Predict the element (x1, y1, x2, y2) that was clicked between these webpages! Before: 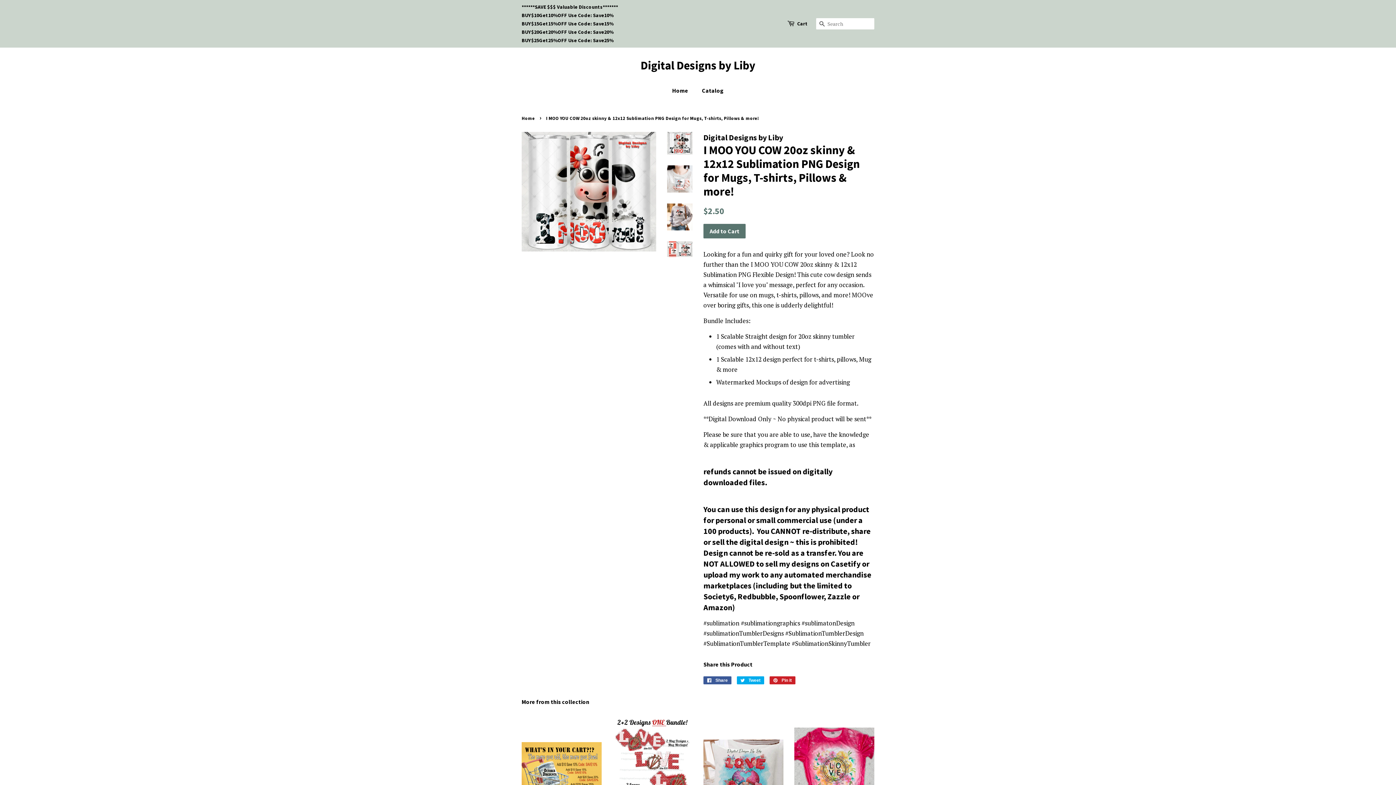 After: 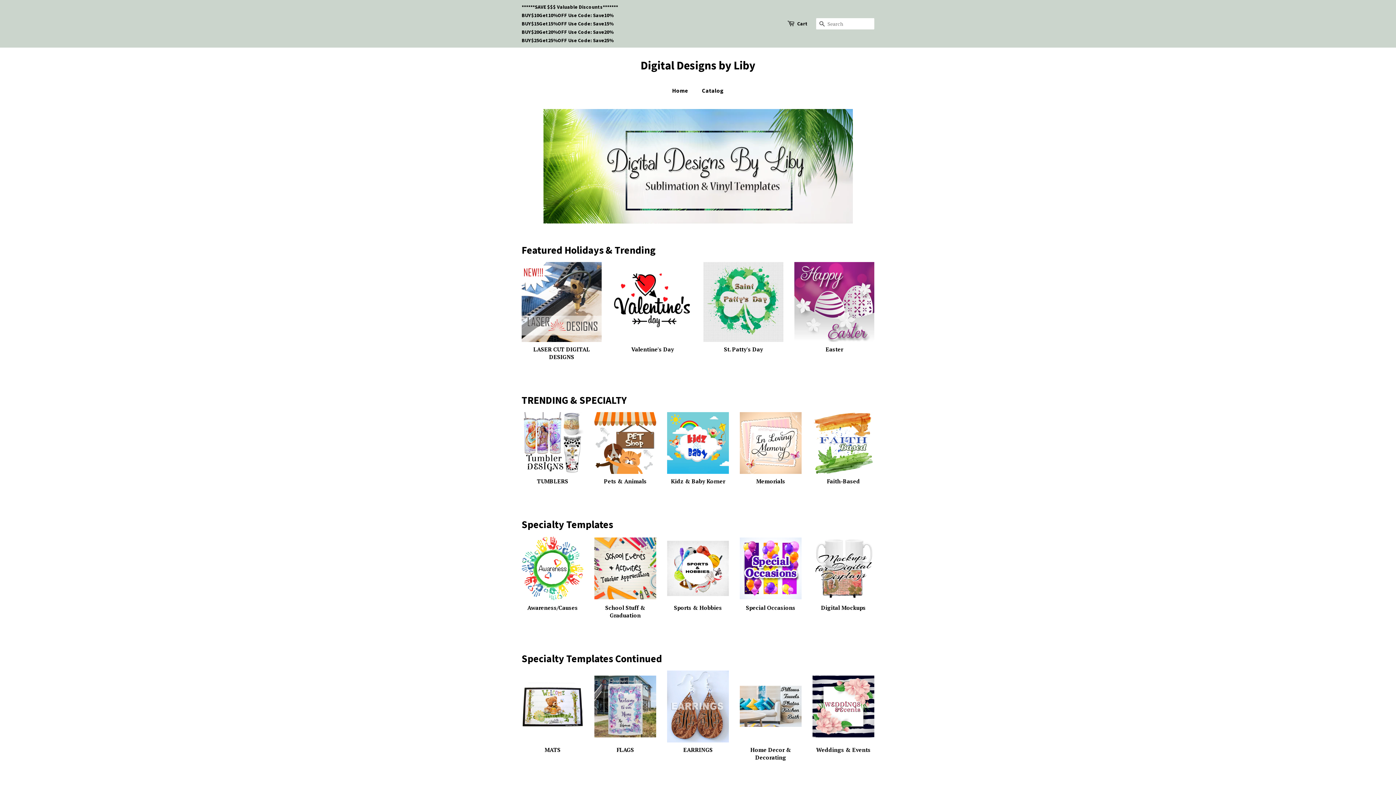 Action: label: Home bbox: (672, 83, 695, 98)